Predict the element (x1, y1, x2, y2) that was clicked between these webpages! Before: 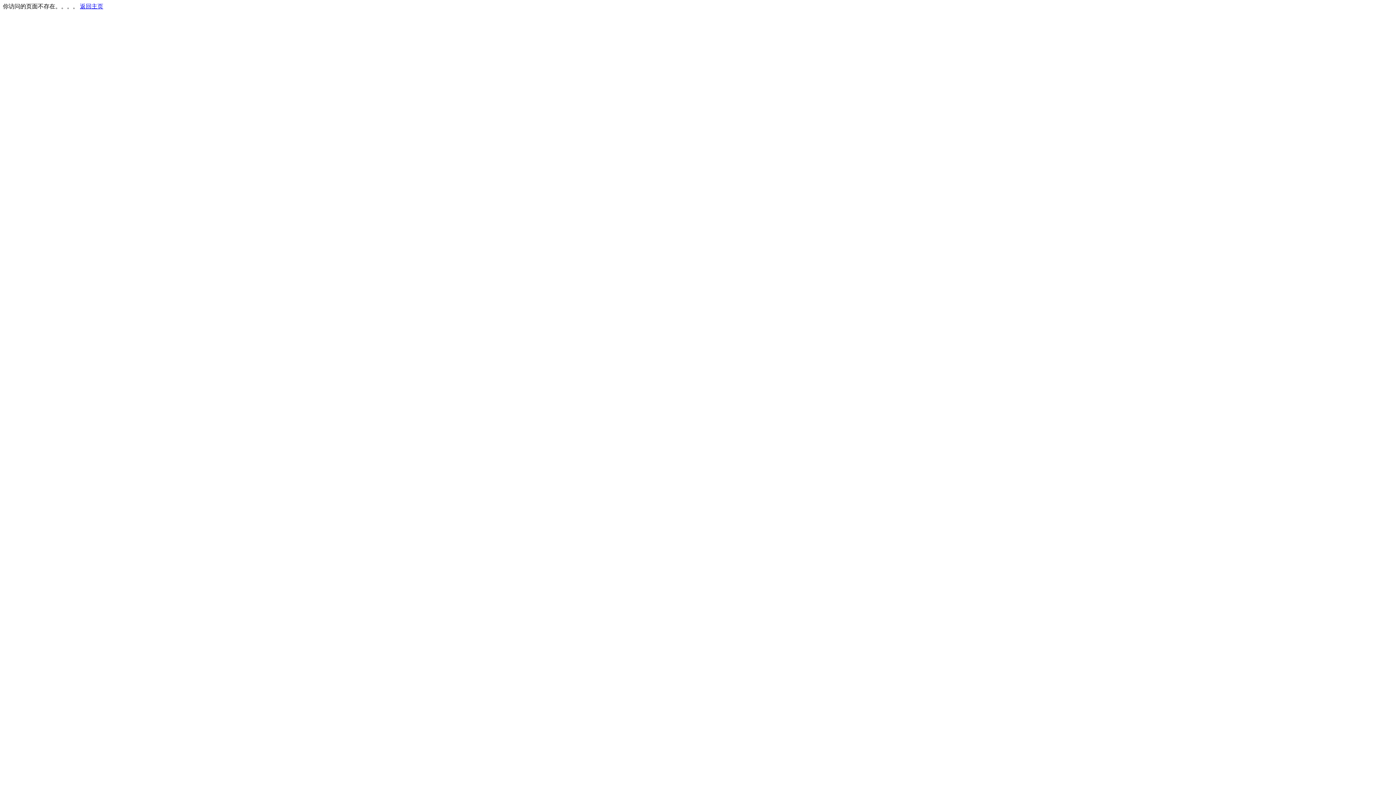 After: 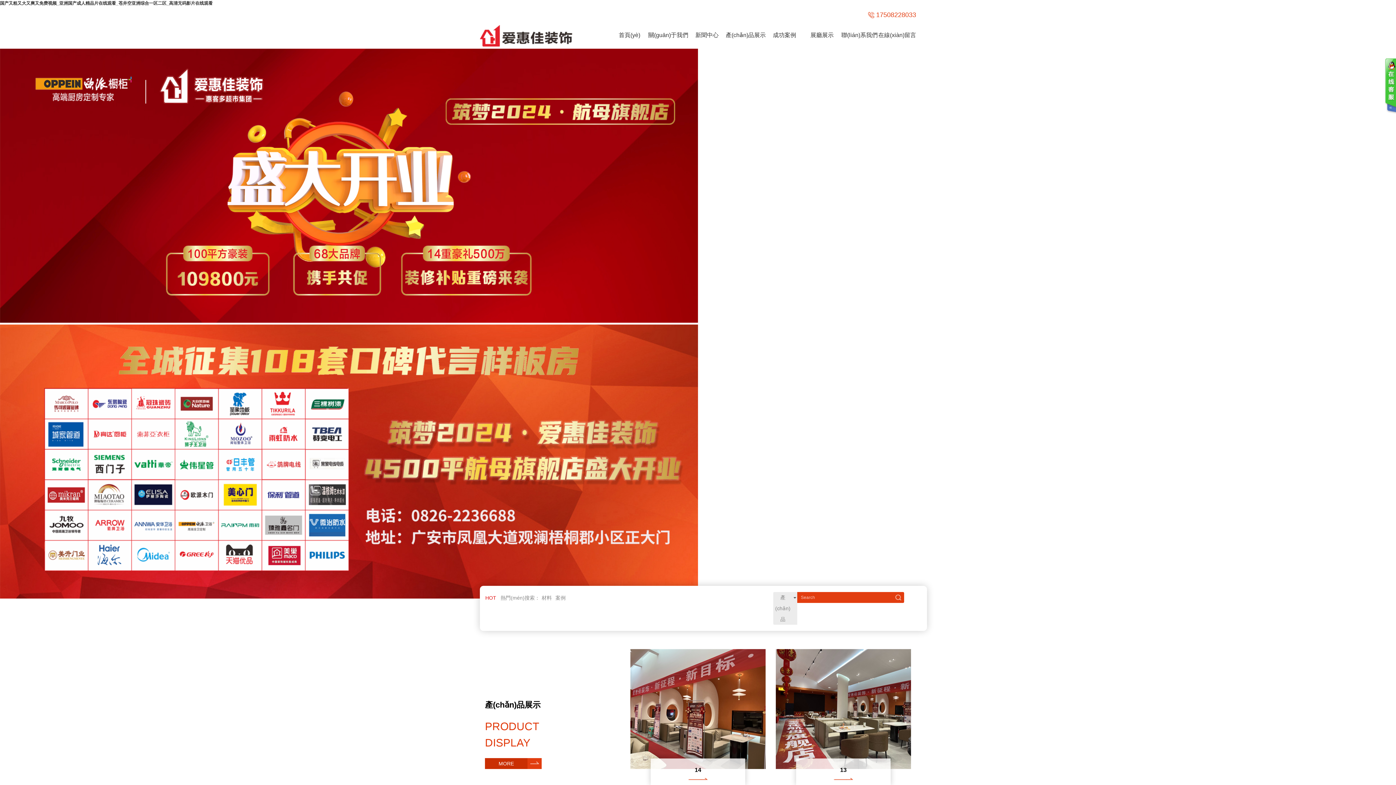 Action: label: 返回主页 bbox: (80, 3, 103, 9)